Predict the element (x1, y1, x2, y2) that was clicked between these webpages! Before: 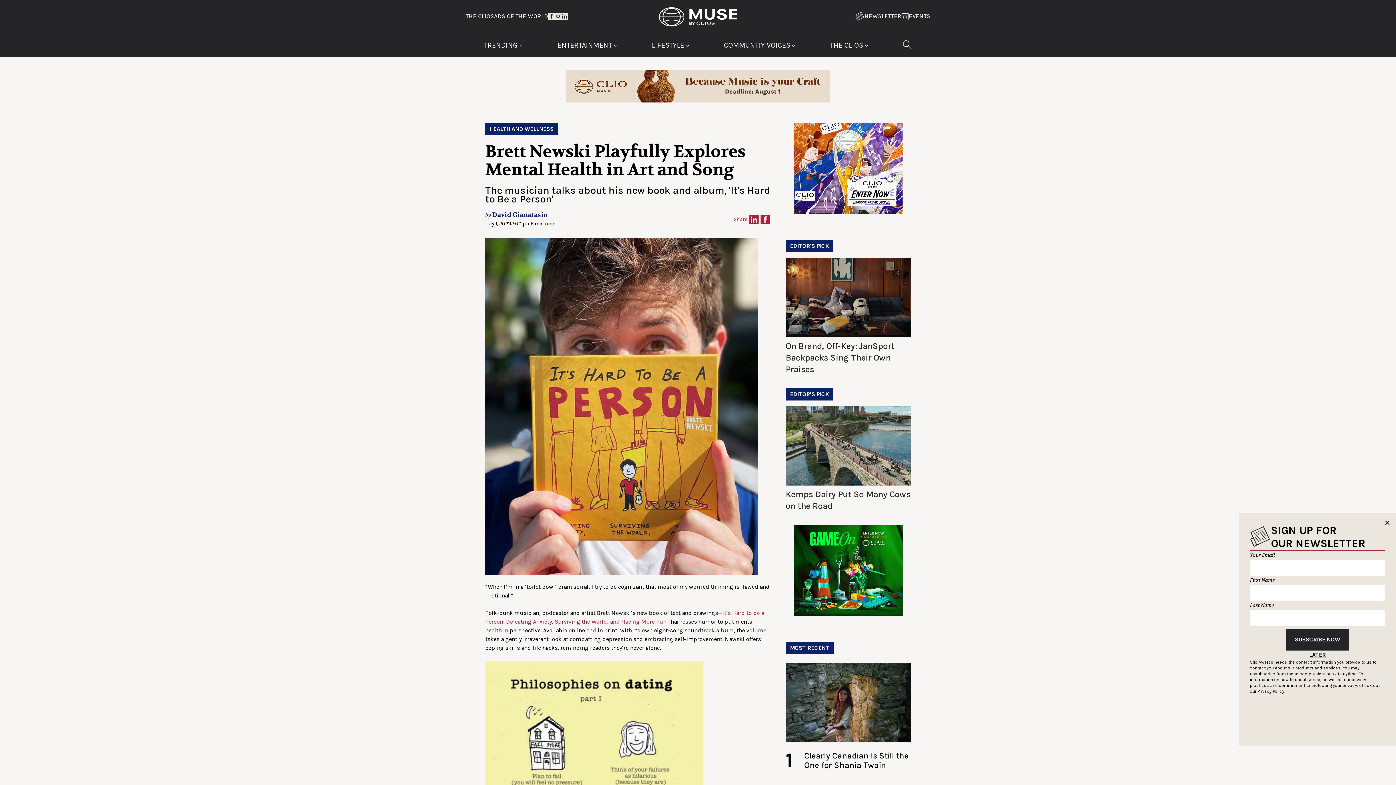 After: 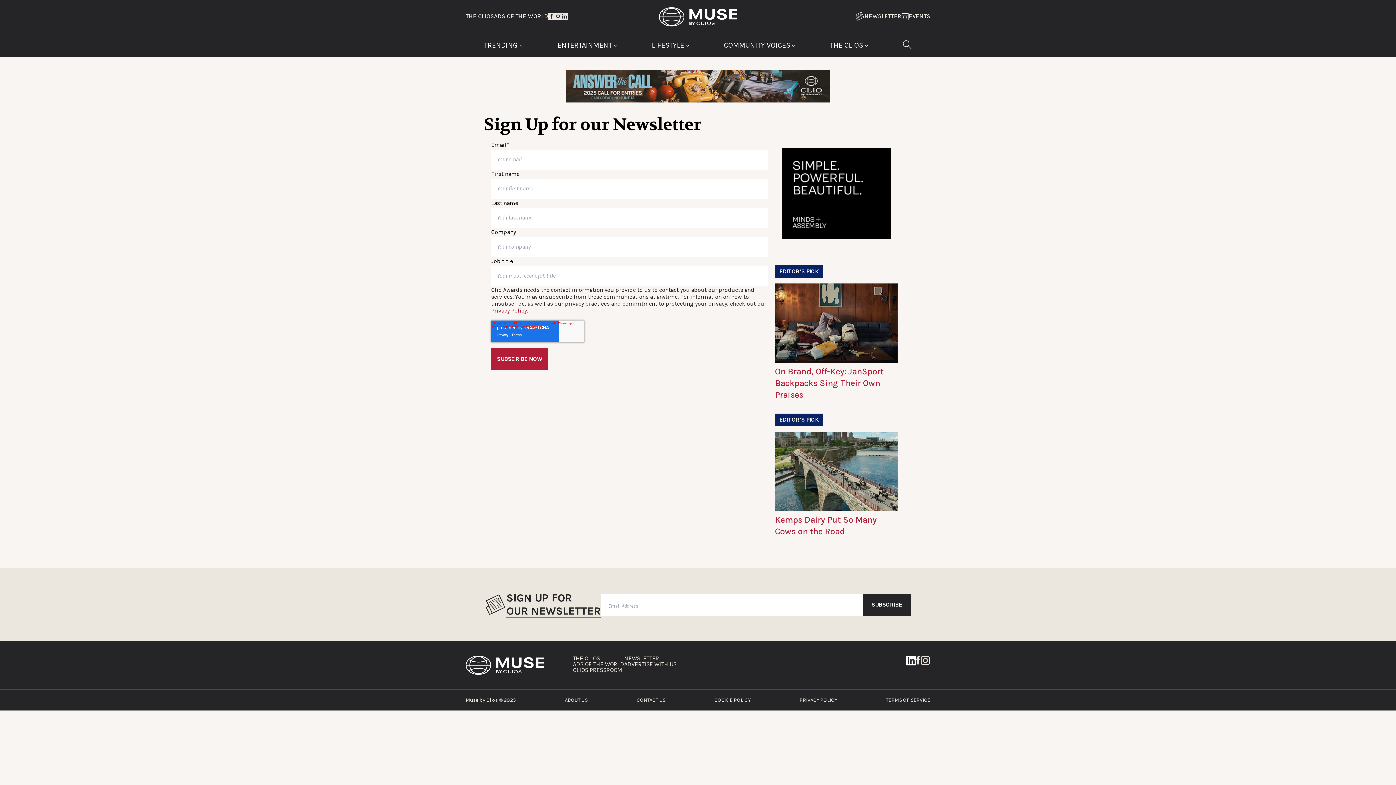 Action: label: SUBSCRIBE NOW bbox: (1286, 629, 1349, 650)